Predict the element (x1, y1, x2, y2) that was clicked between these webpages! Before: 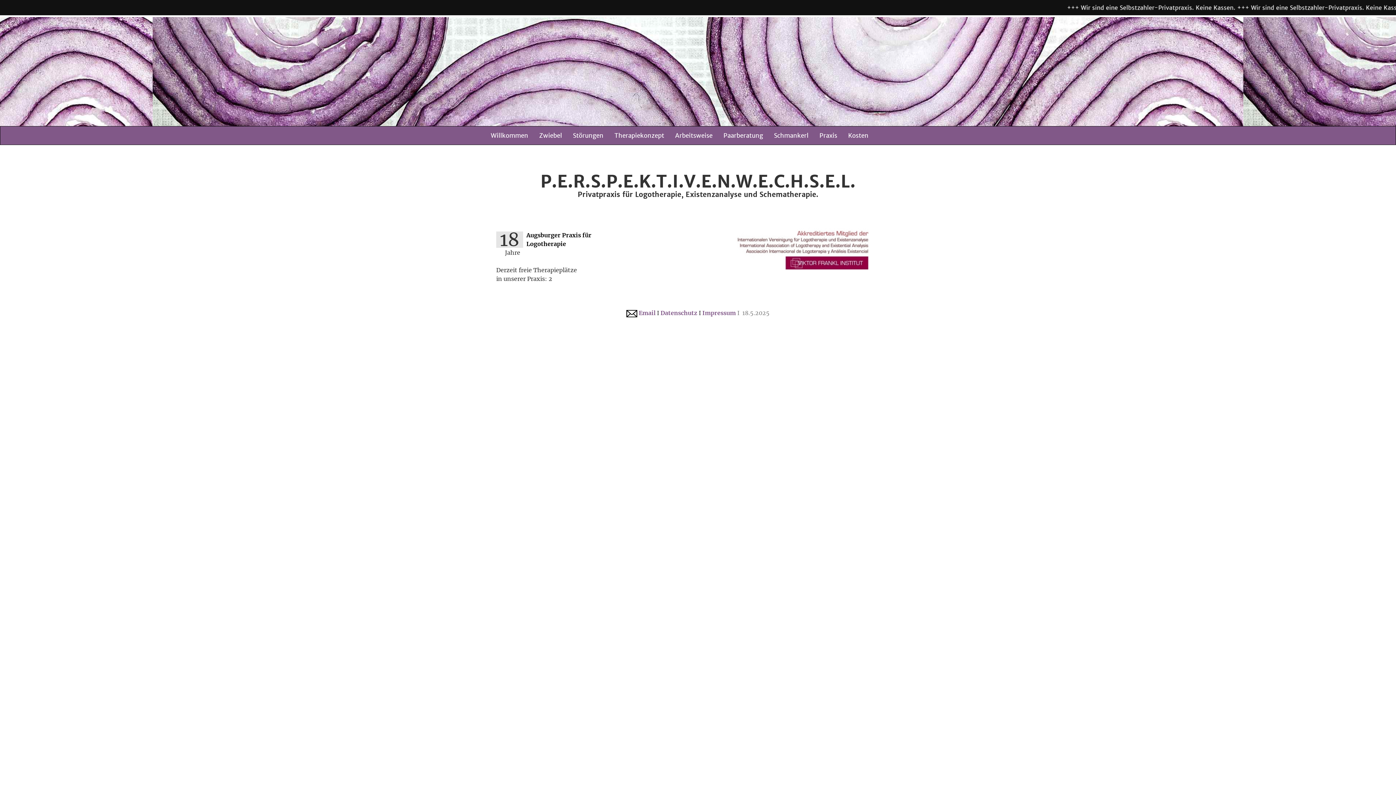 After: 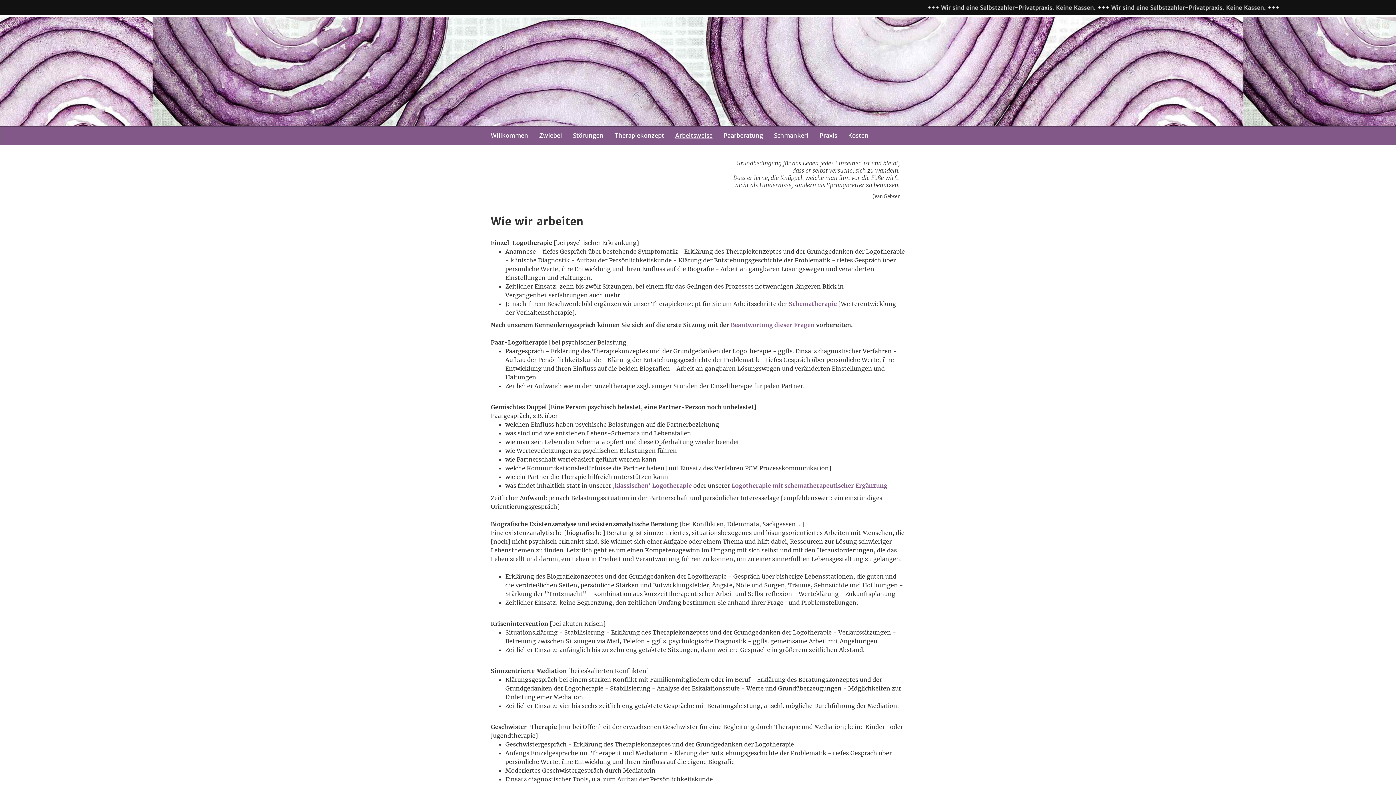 Action: label: Arbeitsweise bbox: (669, 126, 718, 144)